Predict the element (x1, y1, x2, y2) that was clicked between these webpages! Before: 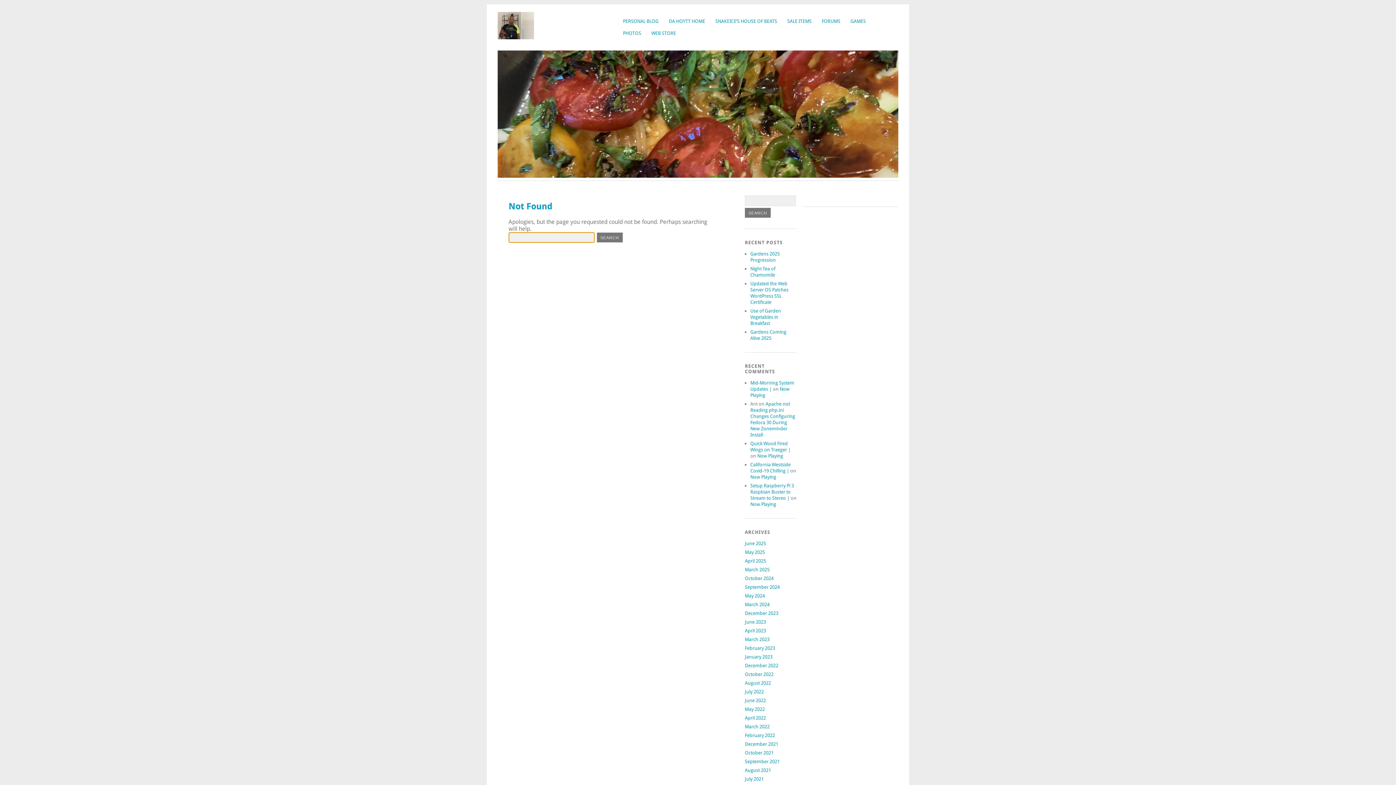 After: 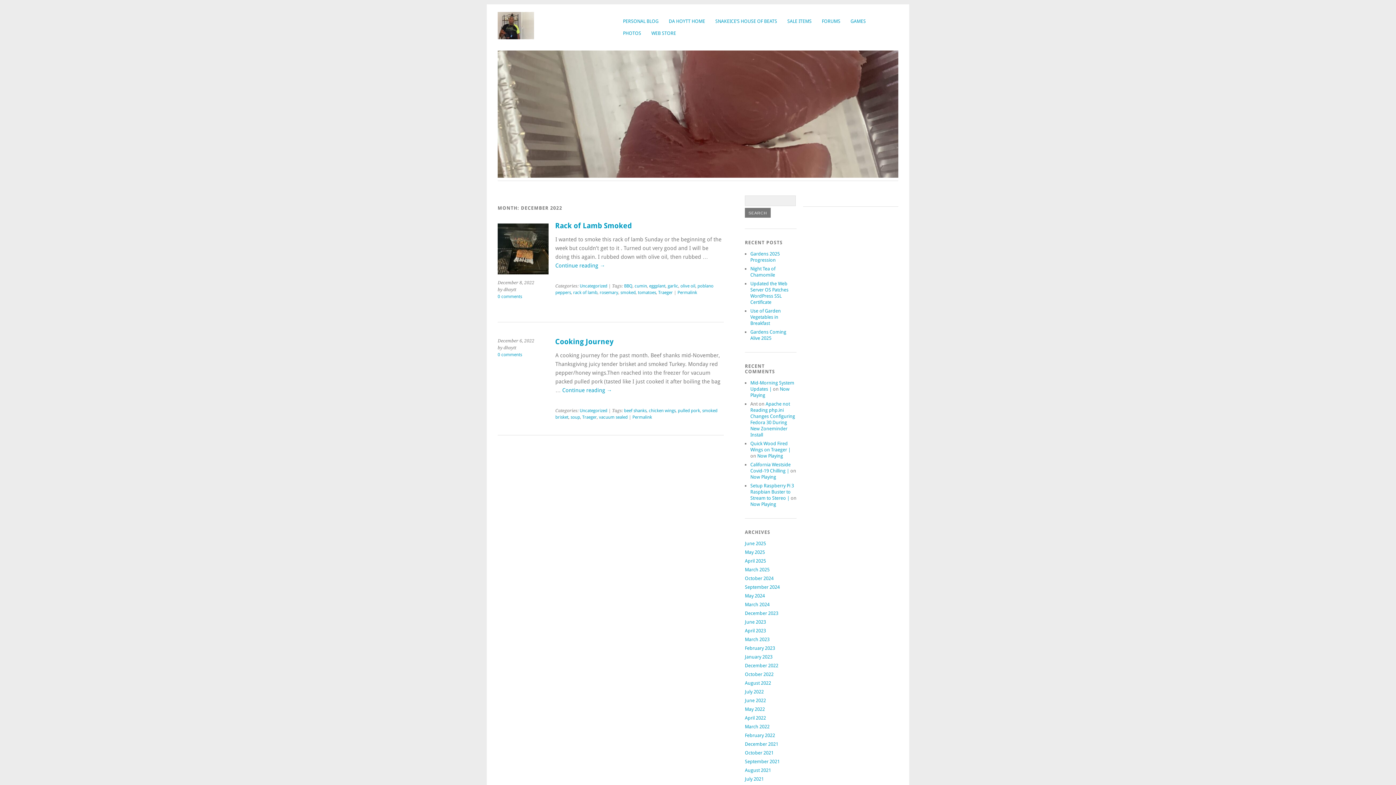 Action: label: December 2022 bbox: (745, 663, 778, 668)